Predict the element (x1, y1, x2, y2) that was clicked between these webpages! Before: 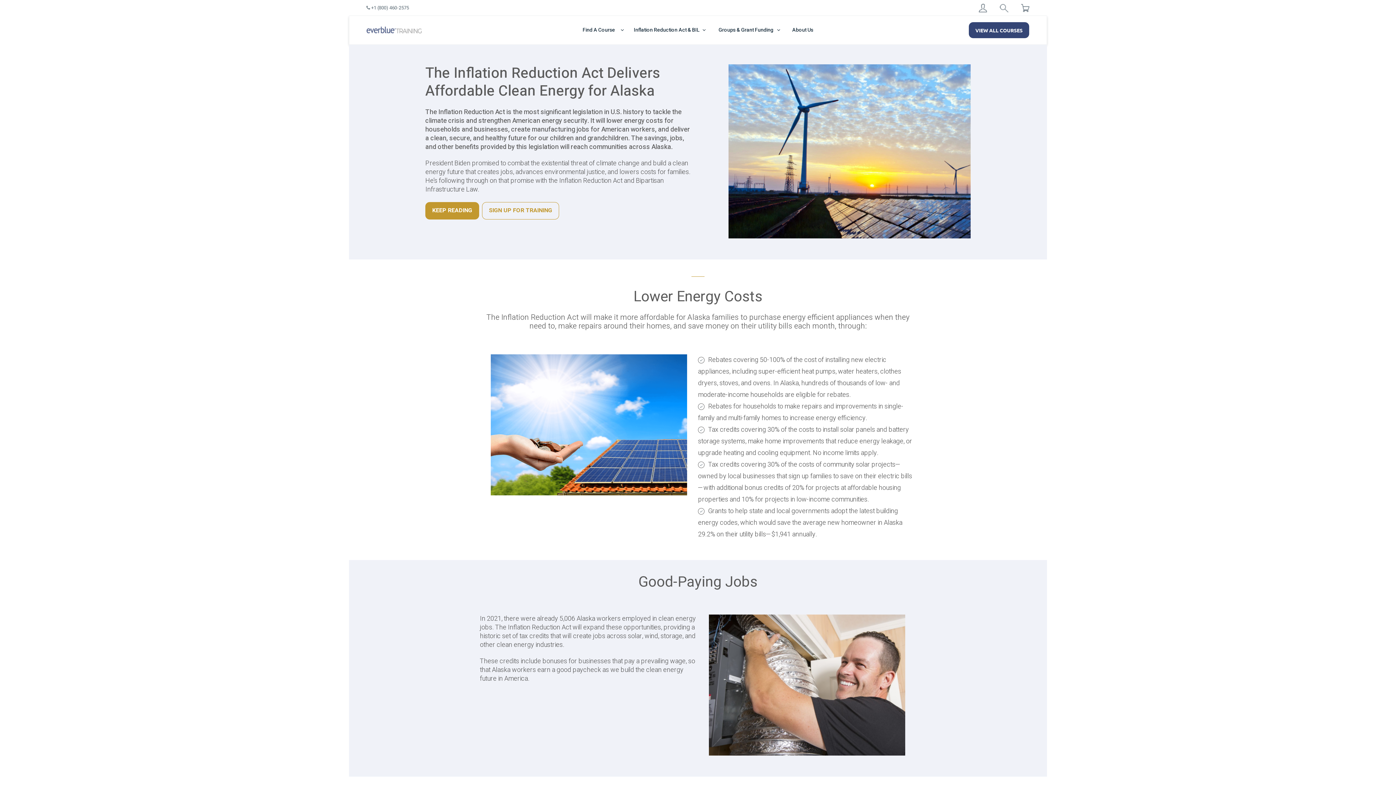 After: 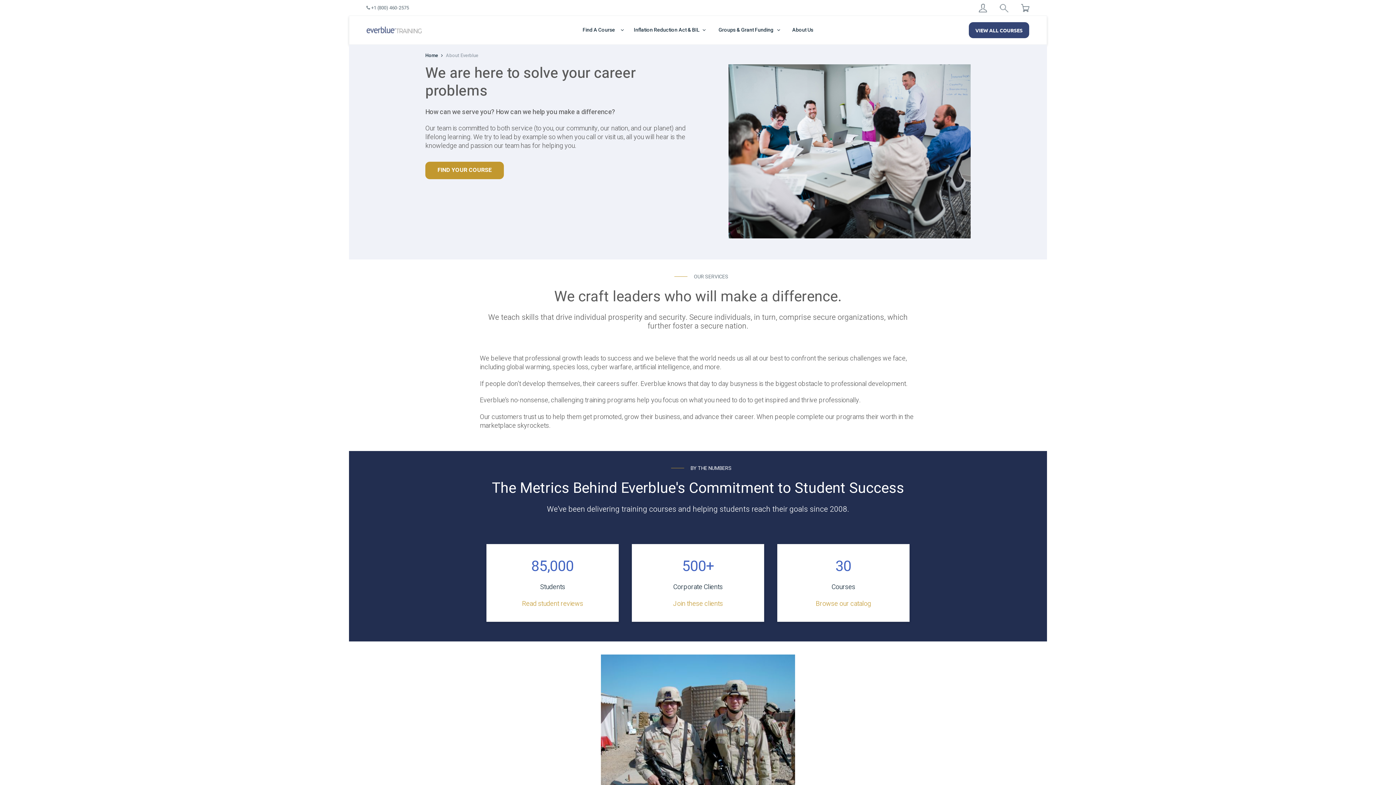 Action: label: About Us bbox: (792, 16, 814, 44)